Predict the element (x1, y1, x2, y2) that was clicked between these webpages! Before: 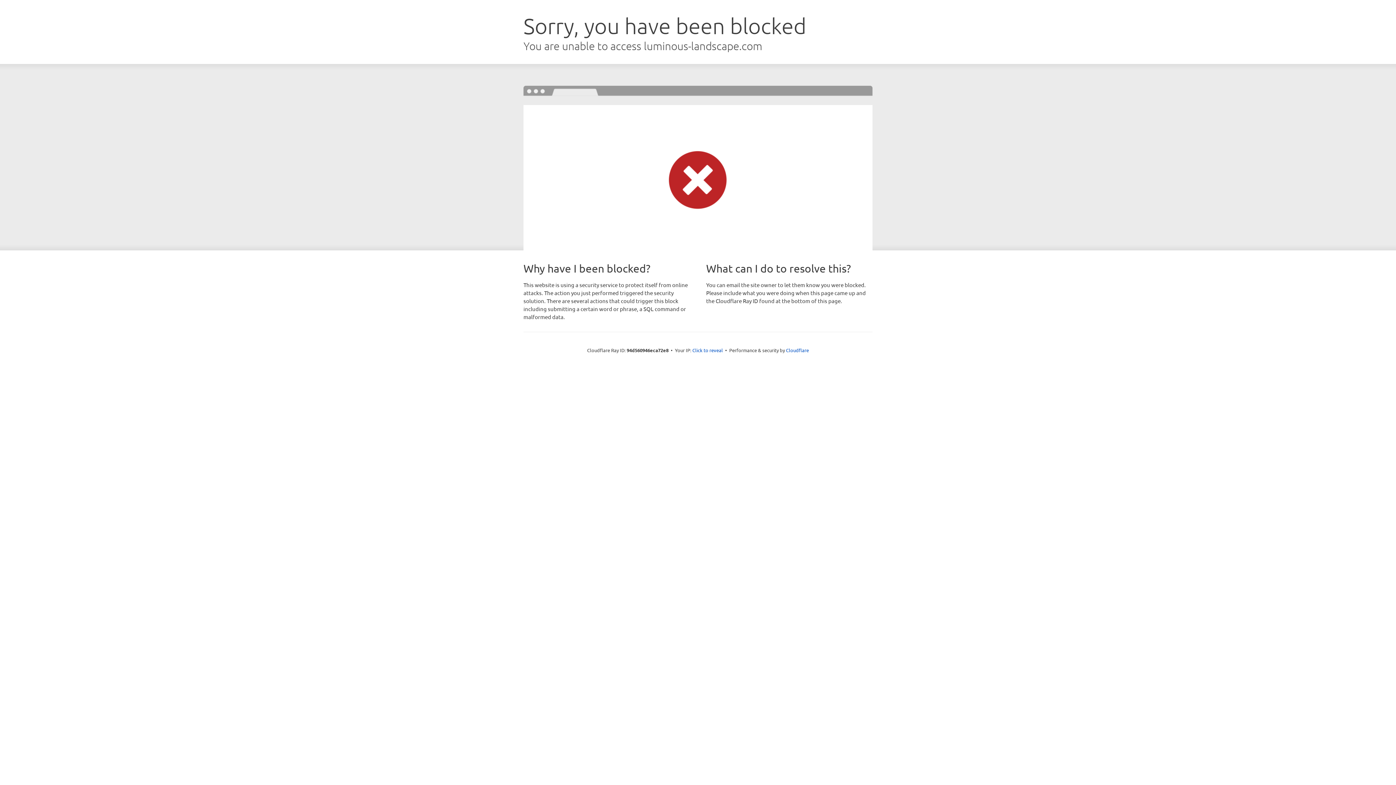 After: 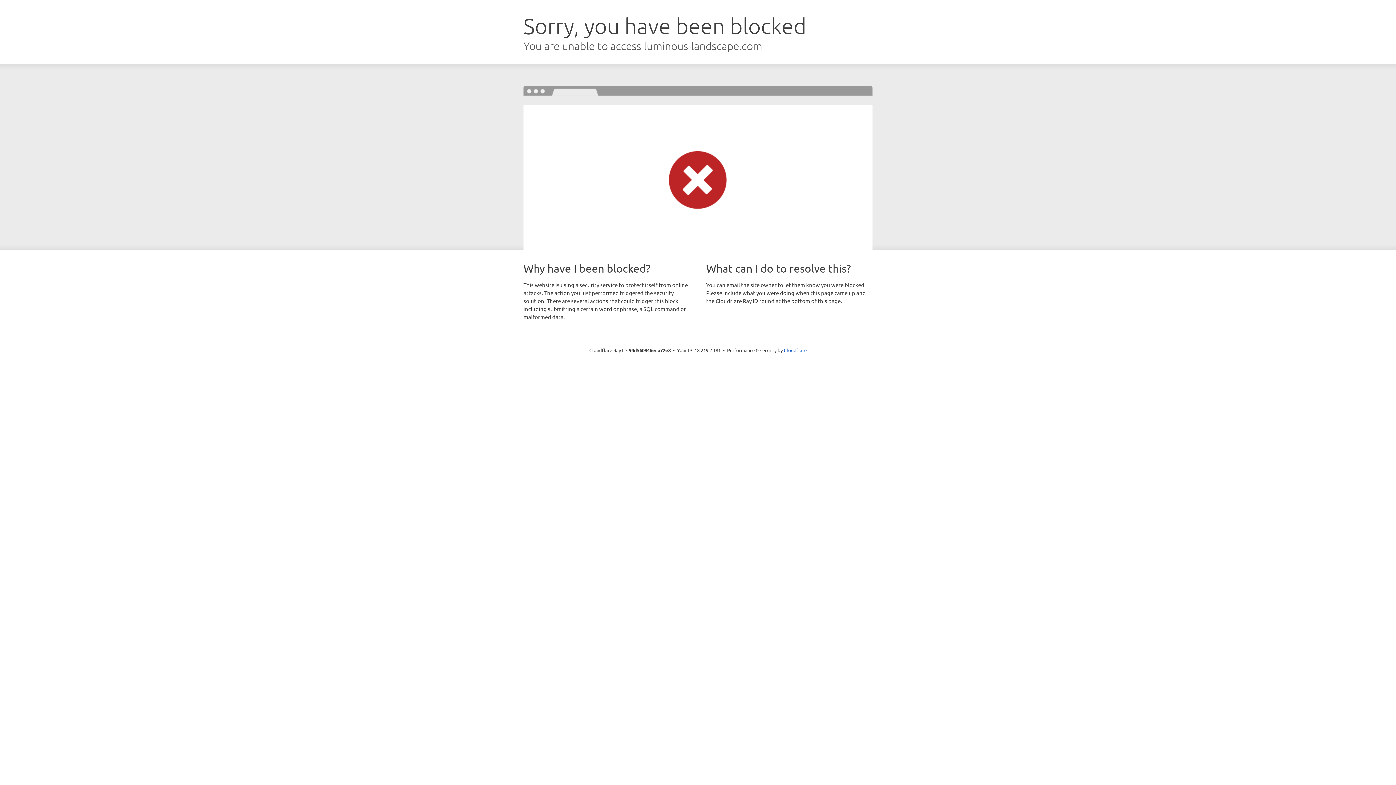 Action: bbox: (692, 346, 723, 353) label: Click to reveal